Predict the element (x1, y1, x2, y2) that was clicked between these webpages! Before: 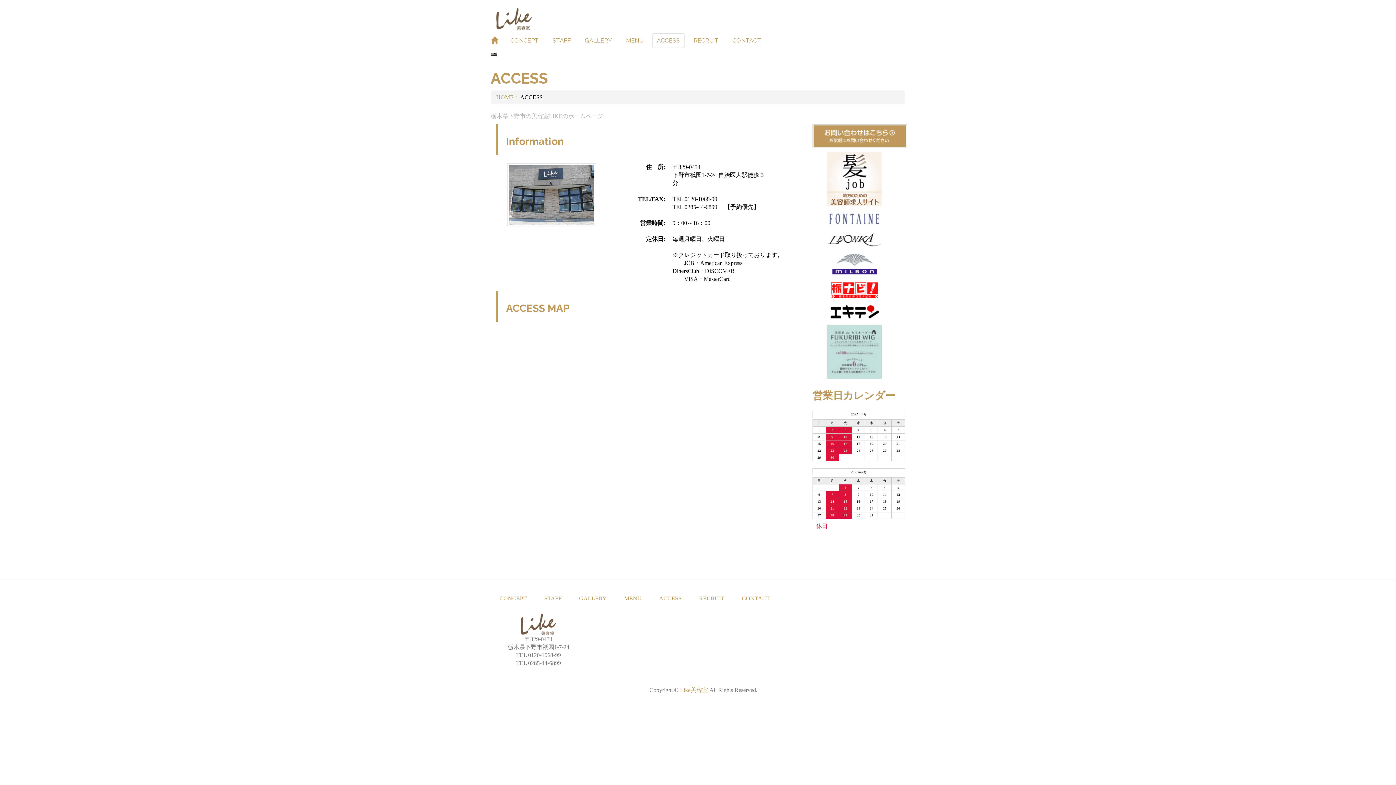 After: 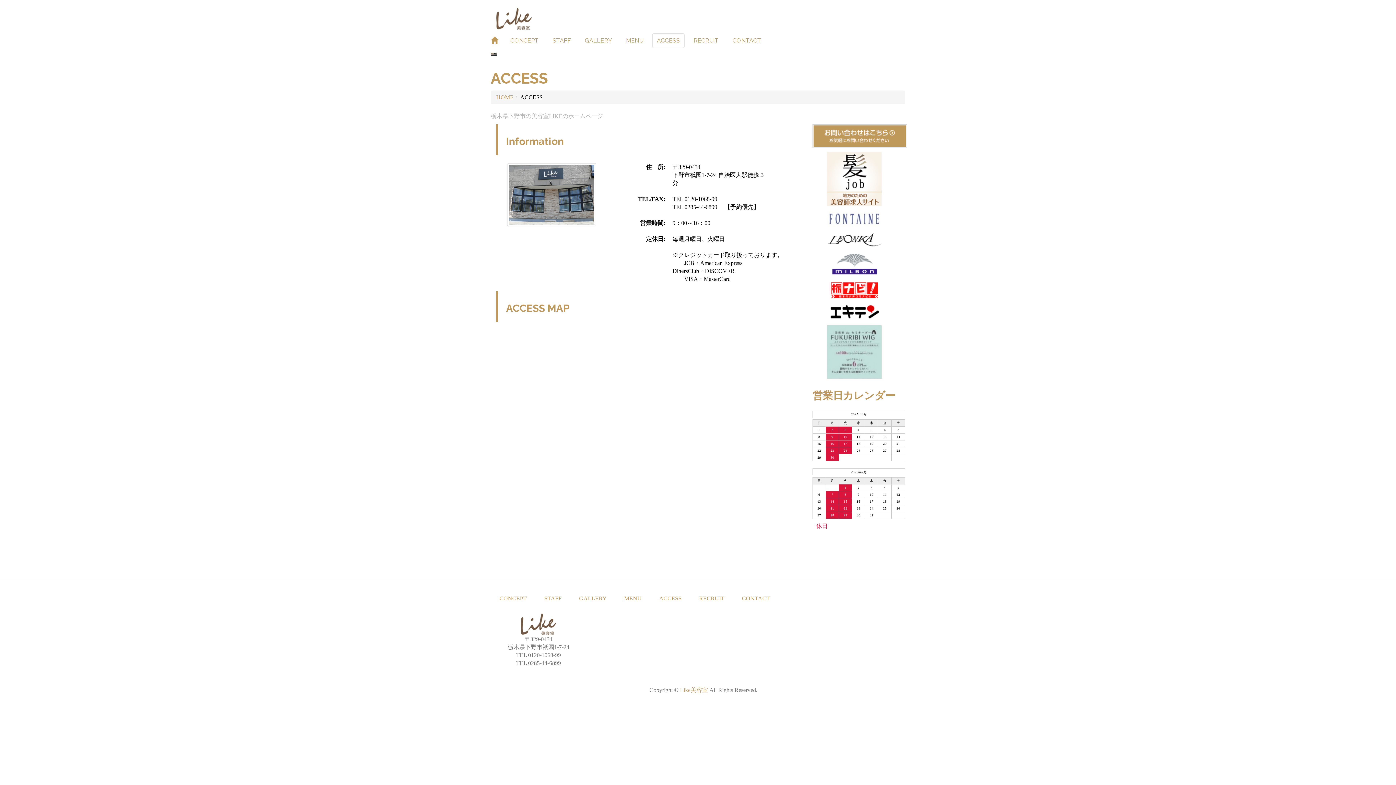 Action: bbox: (827, 215, 881, 221)